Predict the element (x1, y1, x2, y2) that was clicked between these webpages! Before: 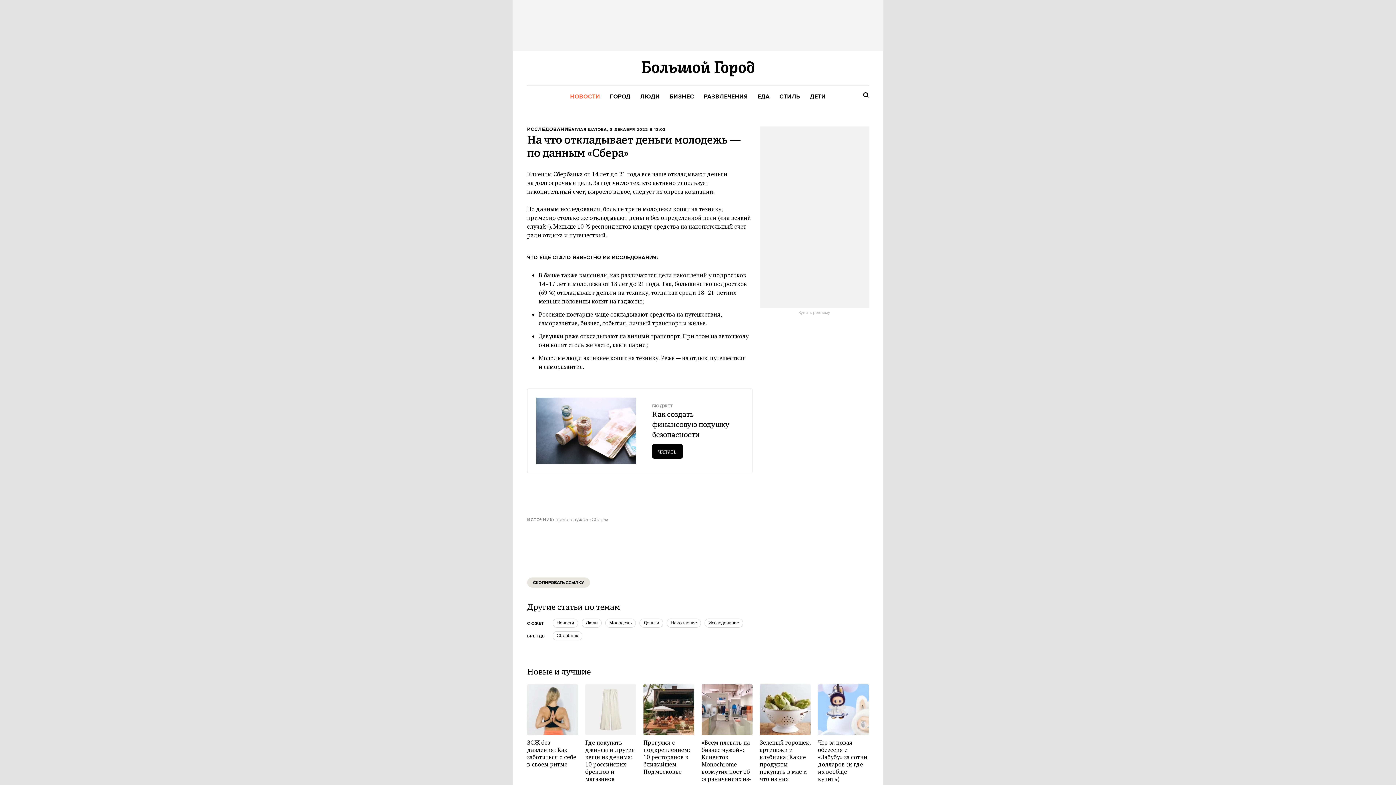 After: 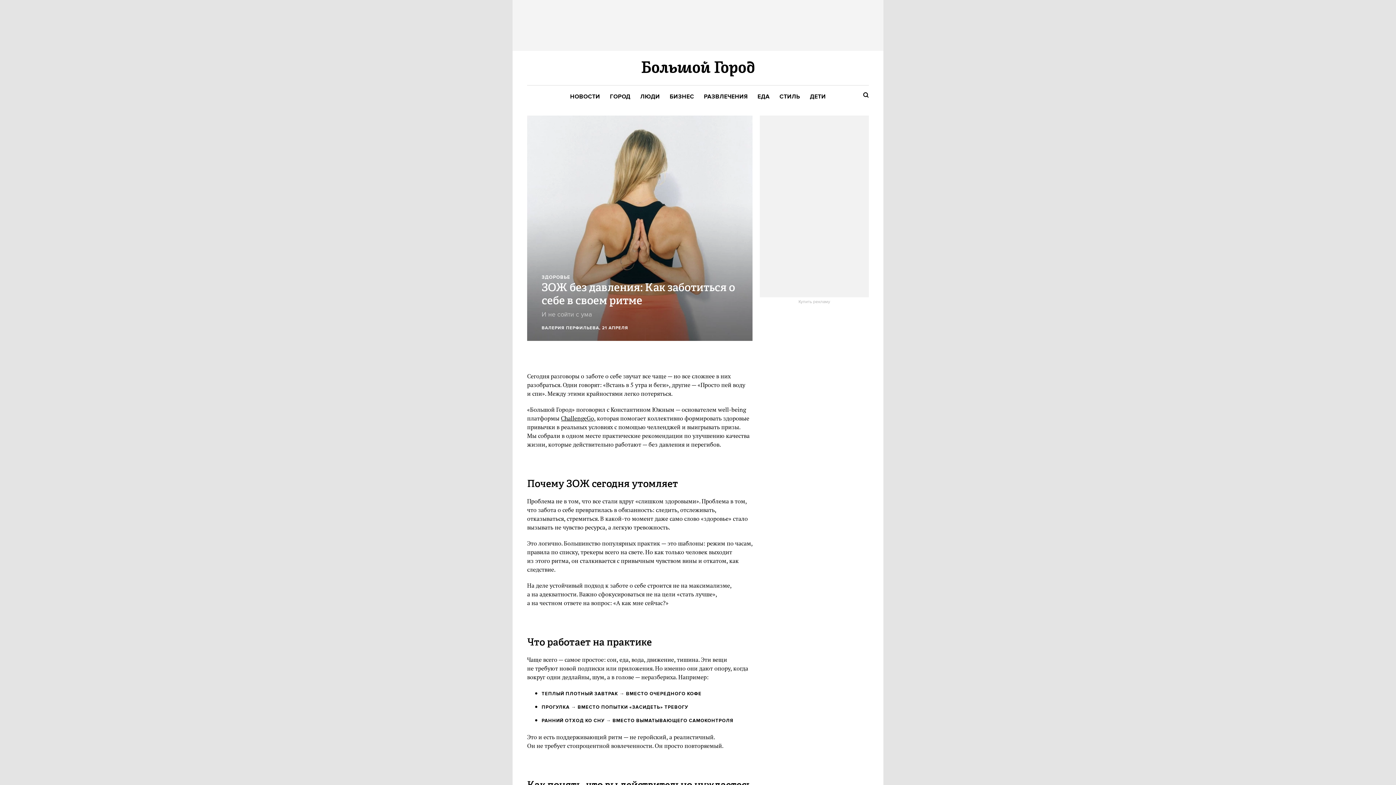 Action: bbox: (527, 739, 578, 768) label: ЗОЖ без давления: Как заботиться о себе в своем ритме